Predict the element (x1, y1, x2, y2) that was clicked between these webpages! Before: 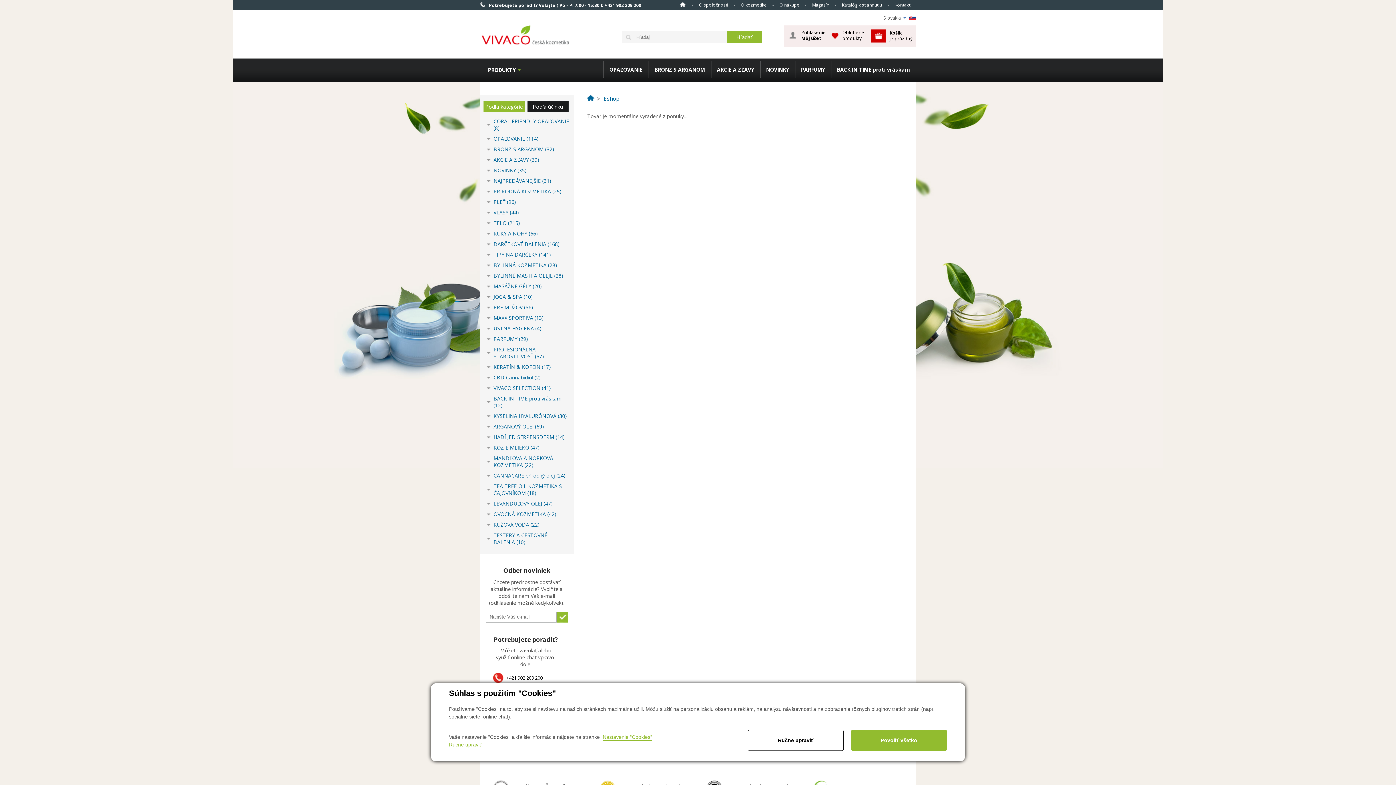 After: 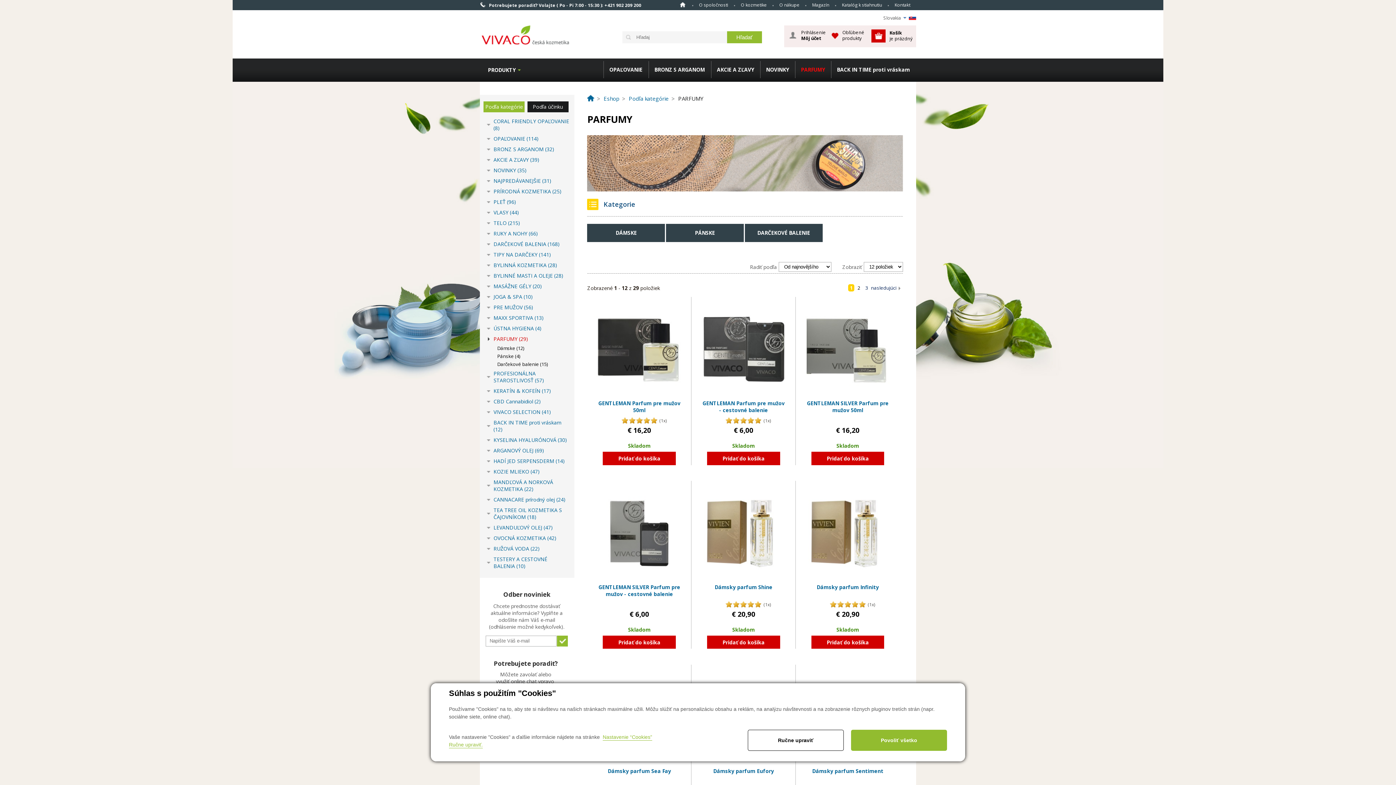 Action: label: PARFUMY (29) bbox: (480, 333, 570, 344)